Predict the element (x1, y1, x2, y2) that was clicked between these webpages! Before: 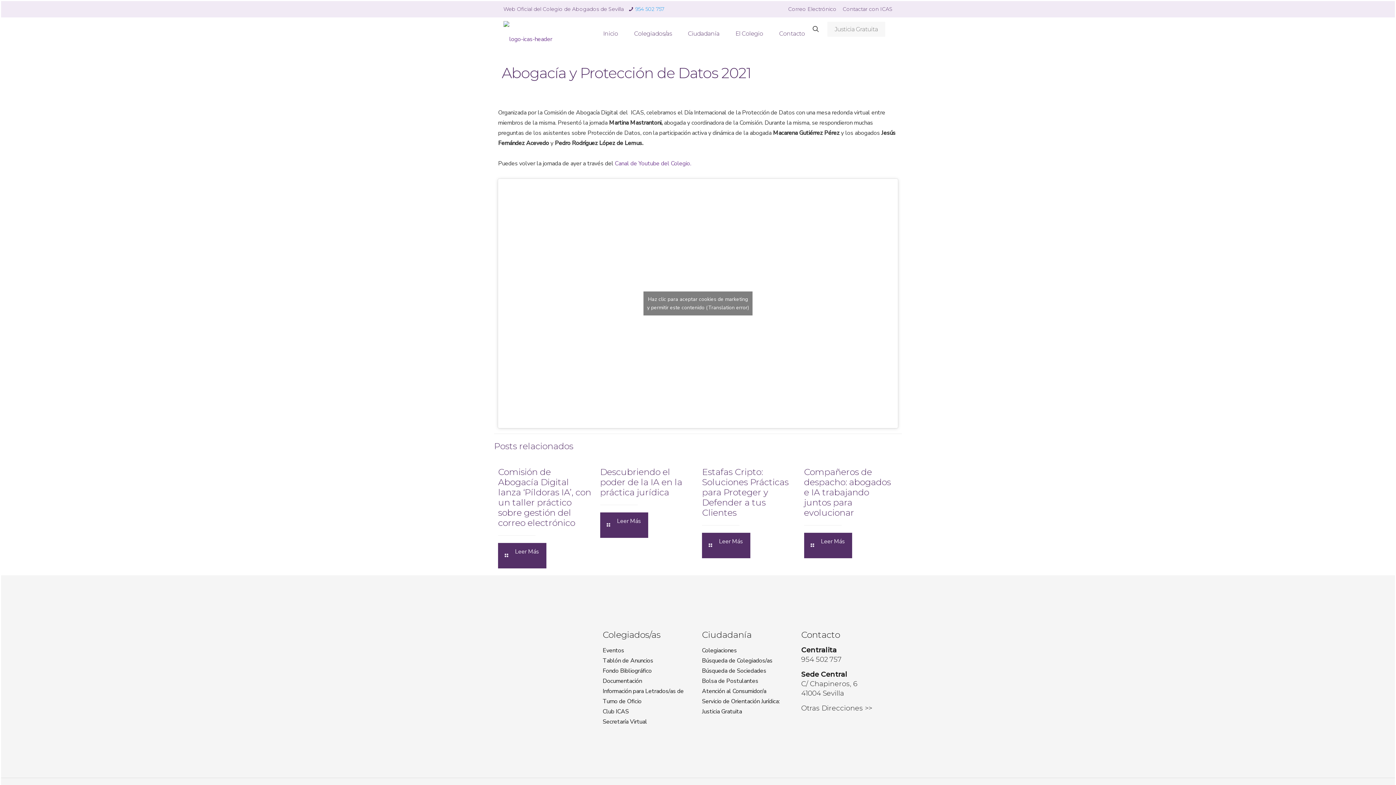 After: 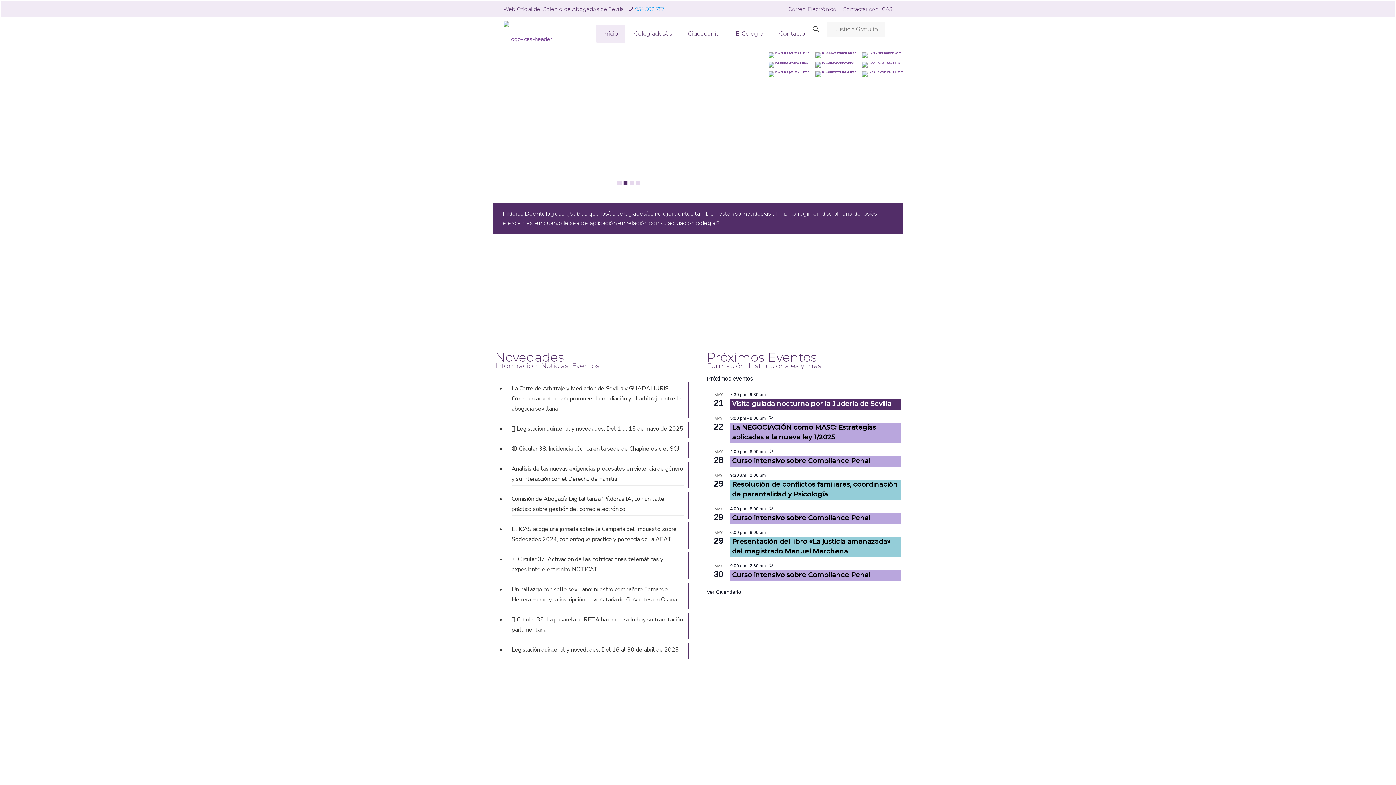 Action: bbox: (596, 24, 625, 42) label: Inicio